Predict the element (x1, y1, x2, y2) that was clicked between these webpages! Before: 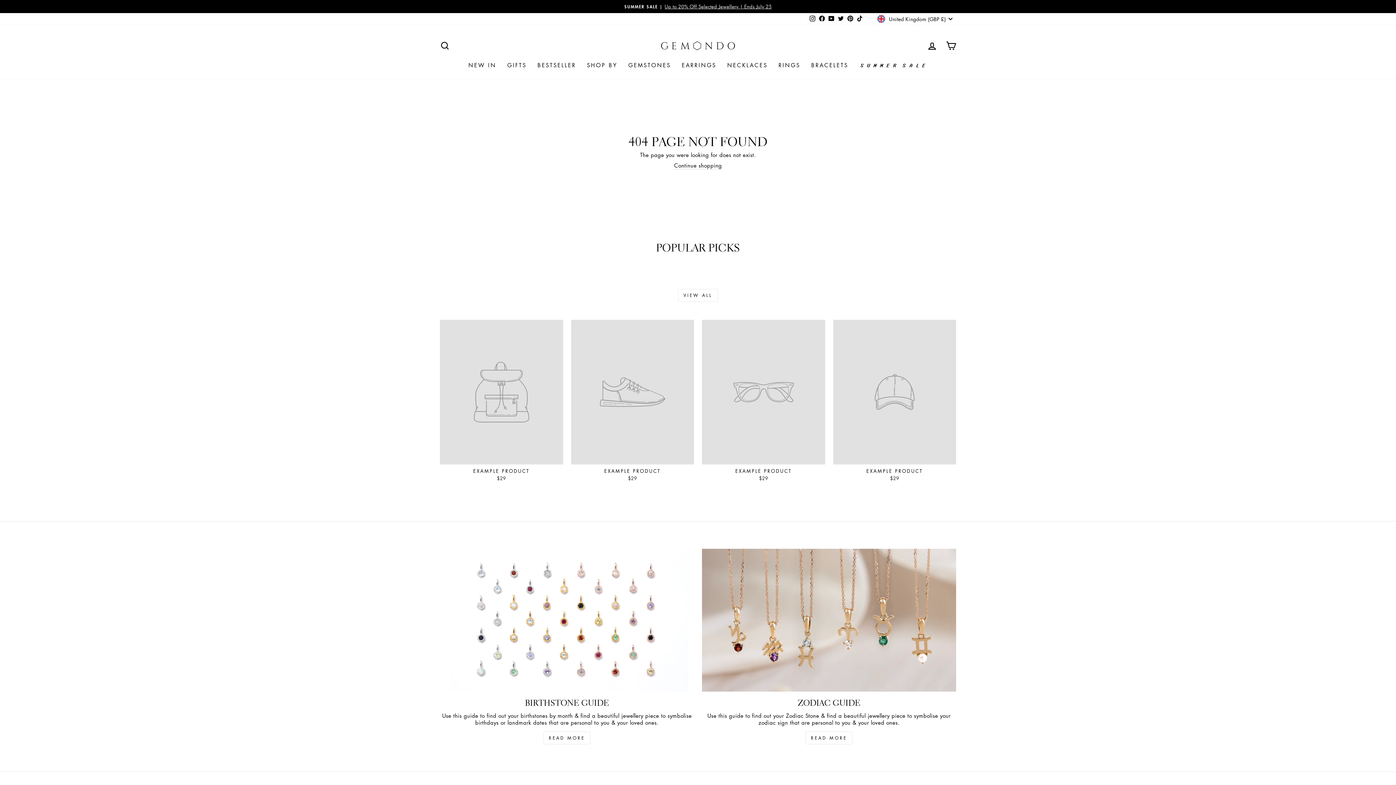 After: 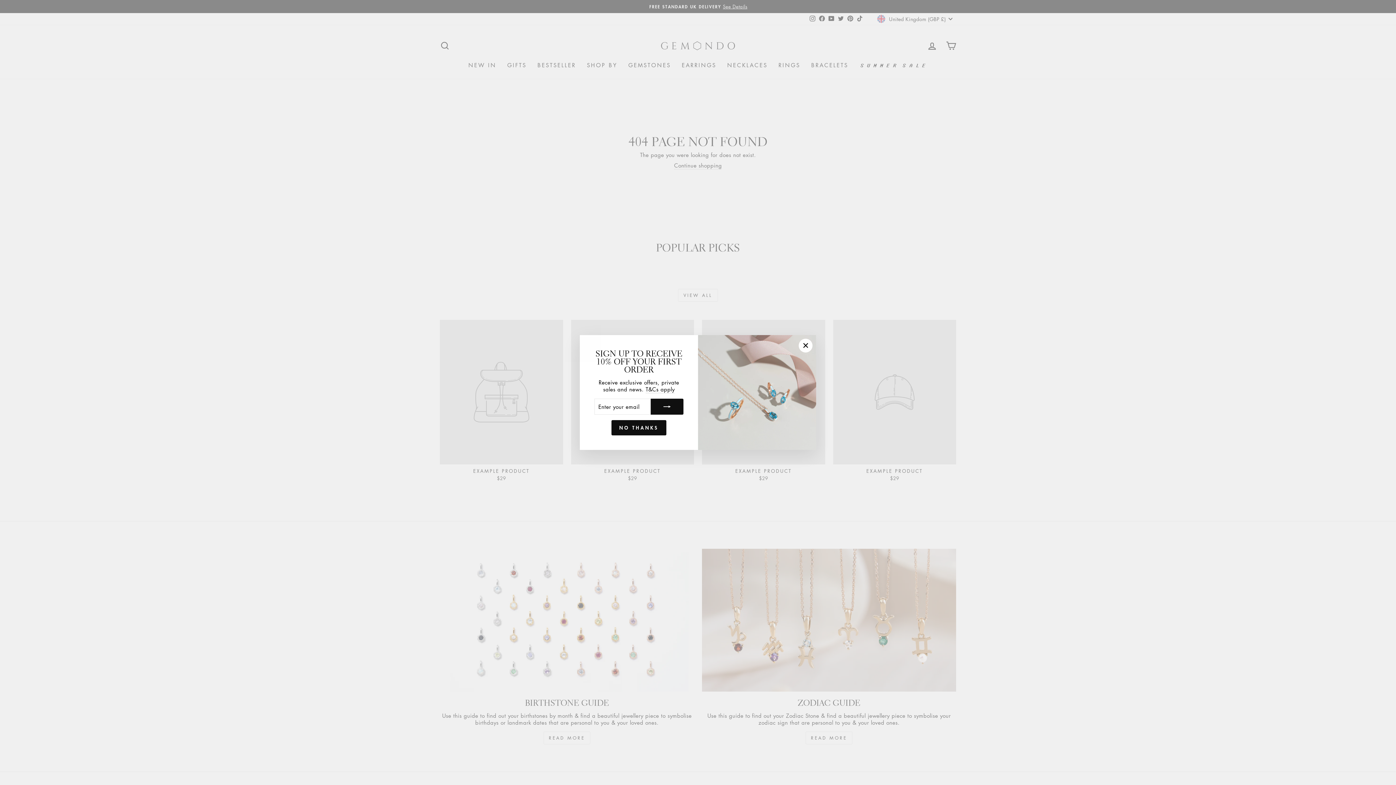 Action: label: Pinterest bbox: (845, 13, 855, 24)